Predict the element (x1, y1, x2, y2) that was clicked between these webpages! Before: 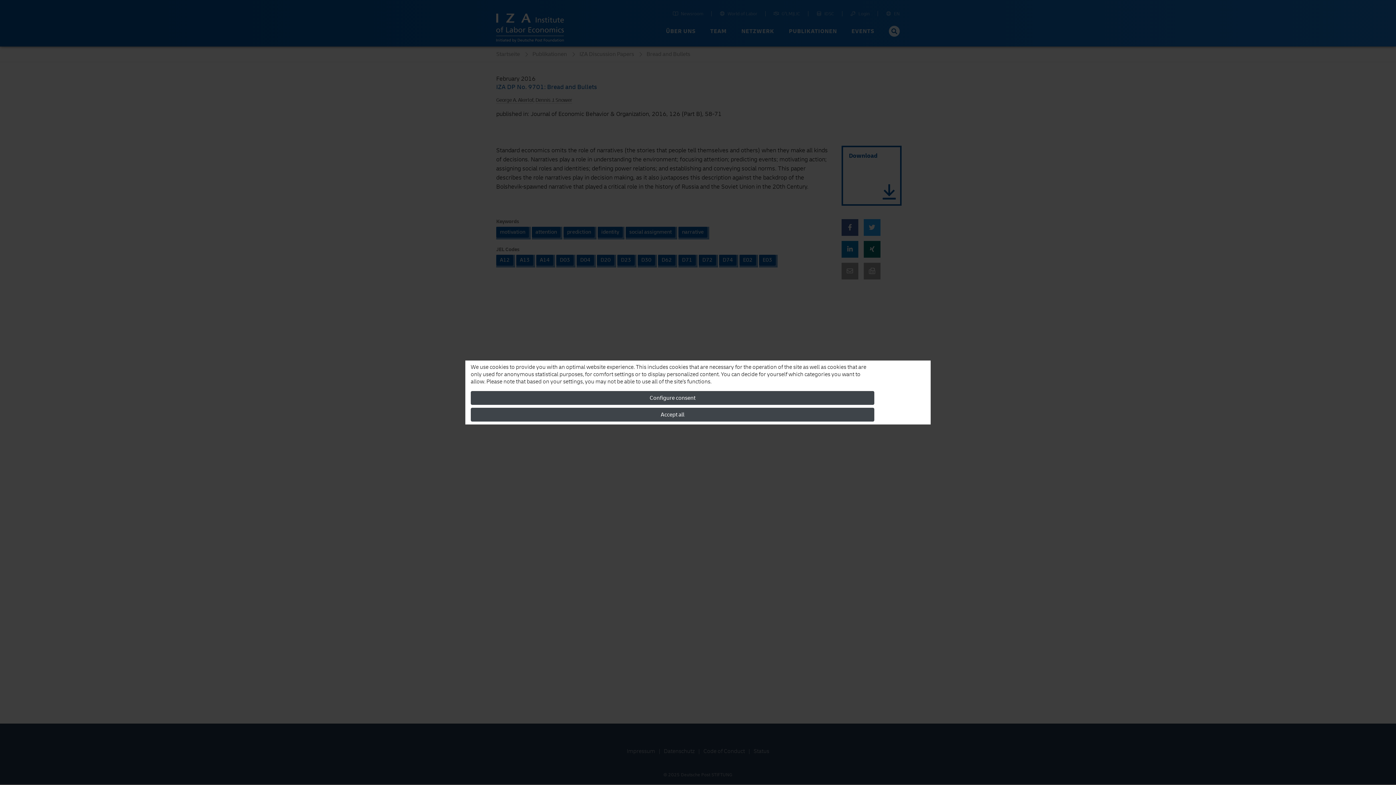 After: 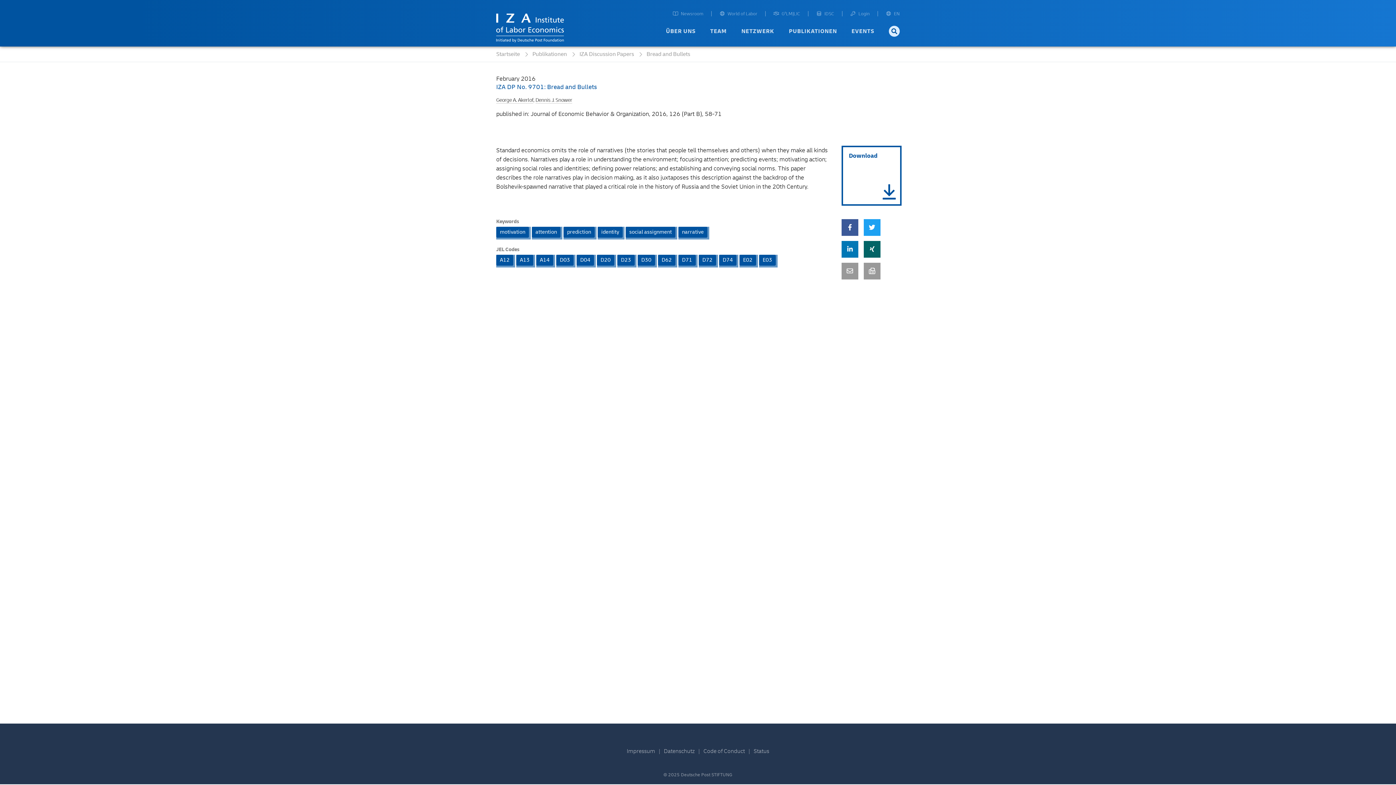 Action: label: Accept all bbox: (470, 408, 874, 421)